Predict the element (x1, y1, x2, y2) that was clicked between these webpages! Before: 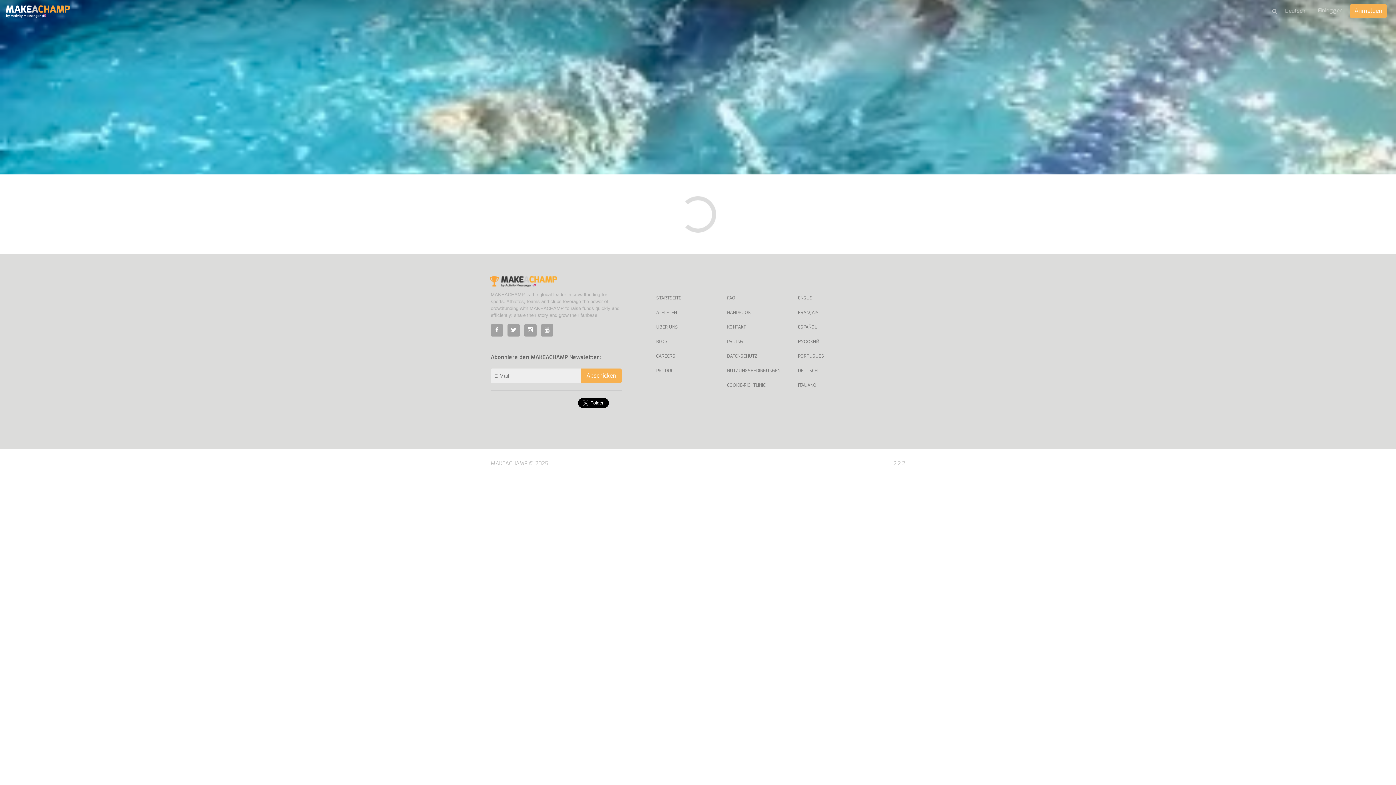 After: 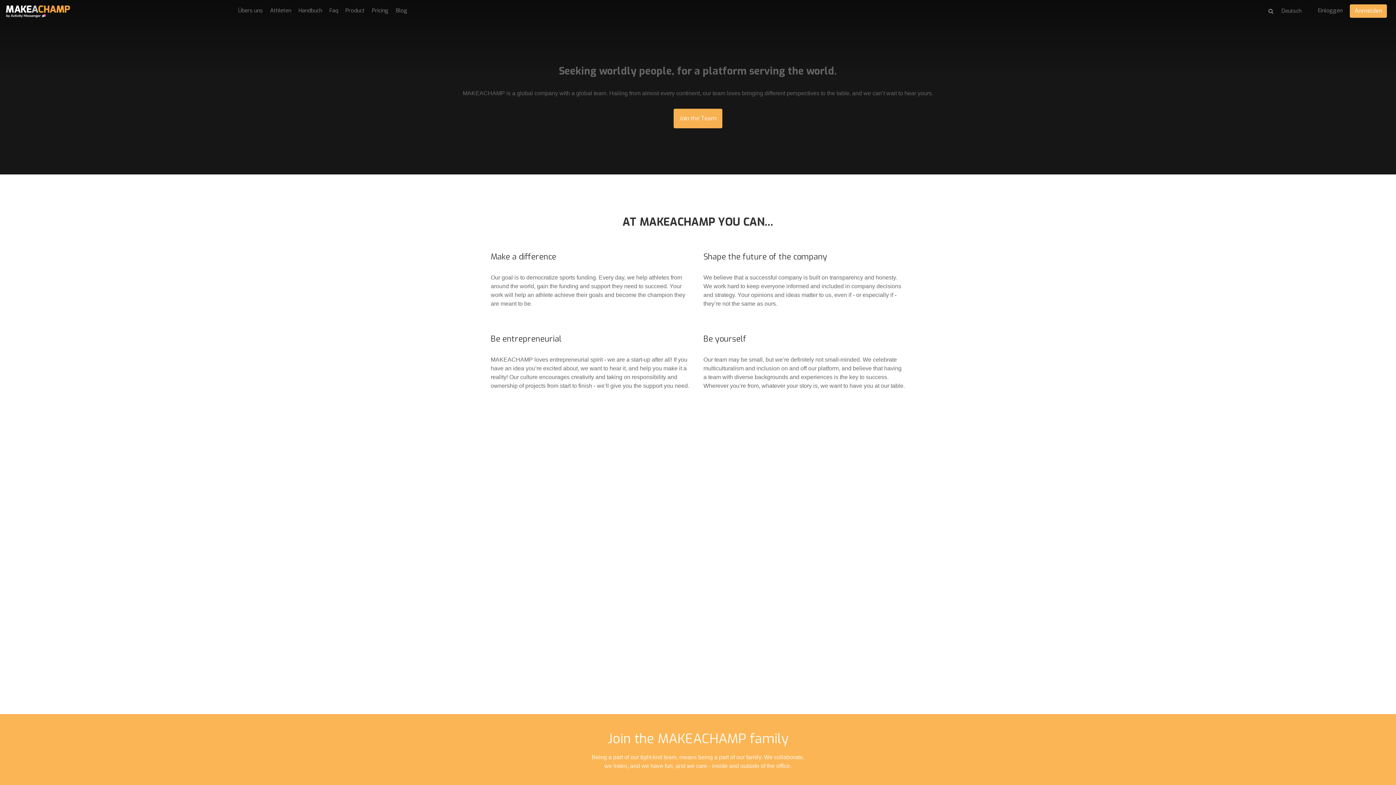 Action: label: CAREERS bbox: (656, 352, 716, 360)